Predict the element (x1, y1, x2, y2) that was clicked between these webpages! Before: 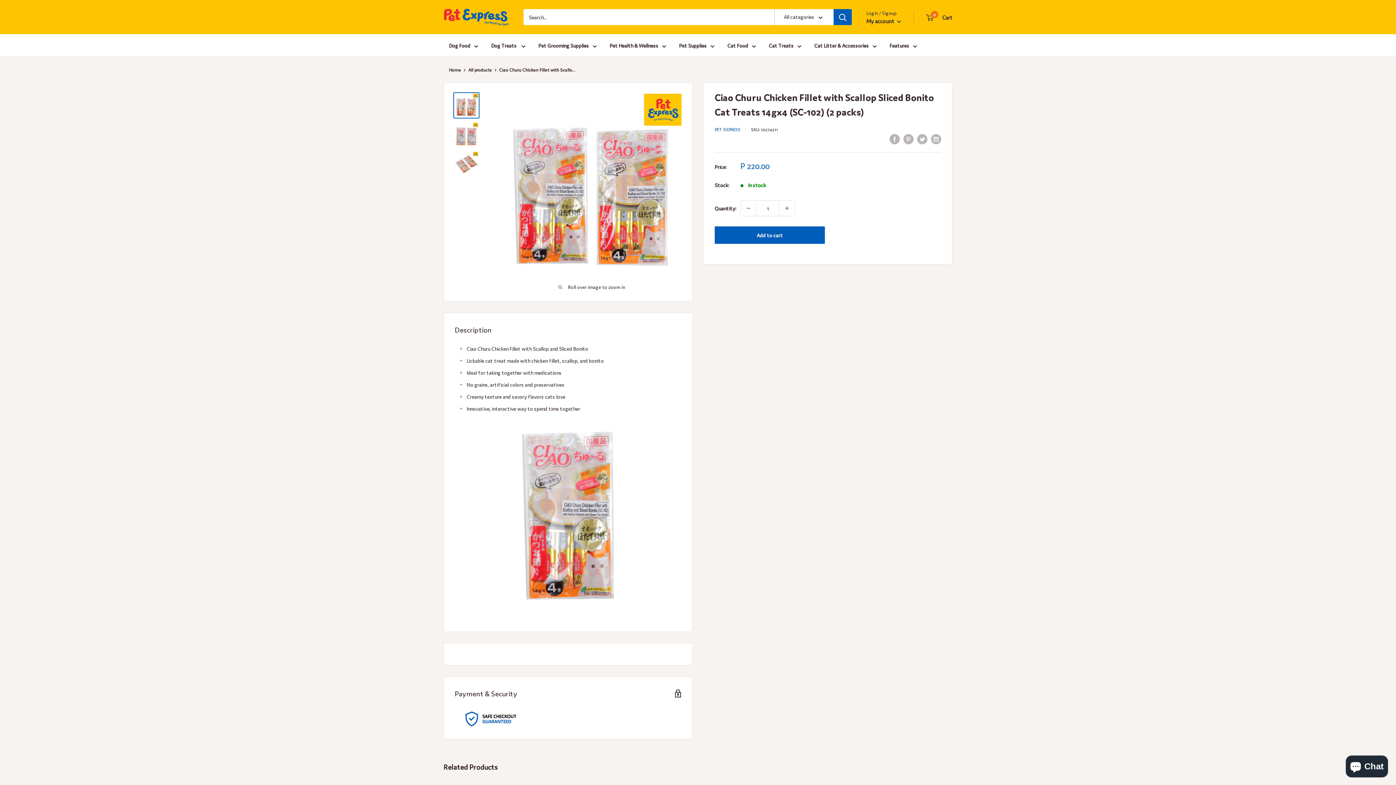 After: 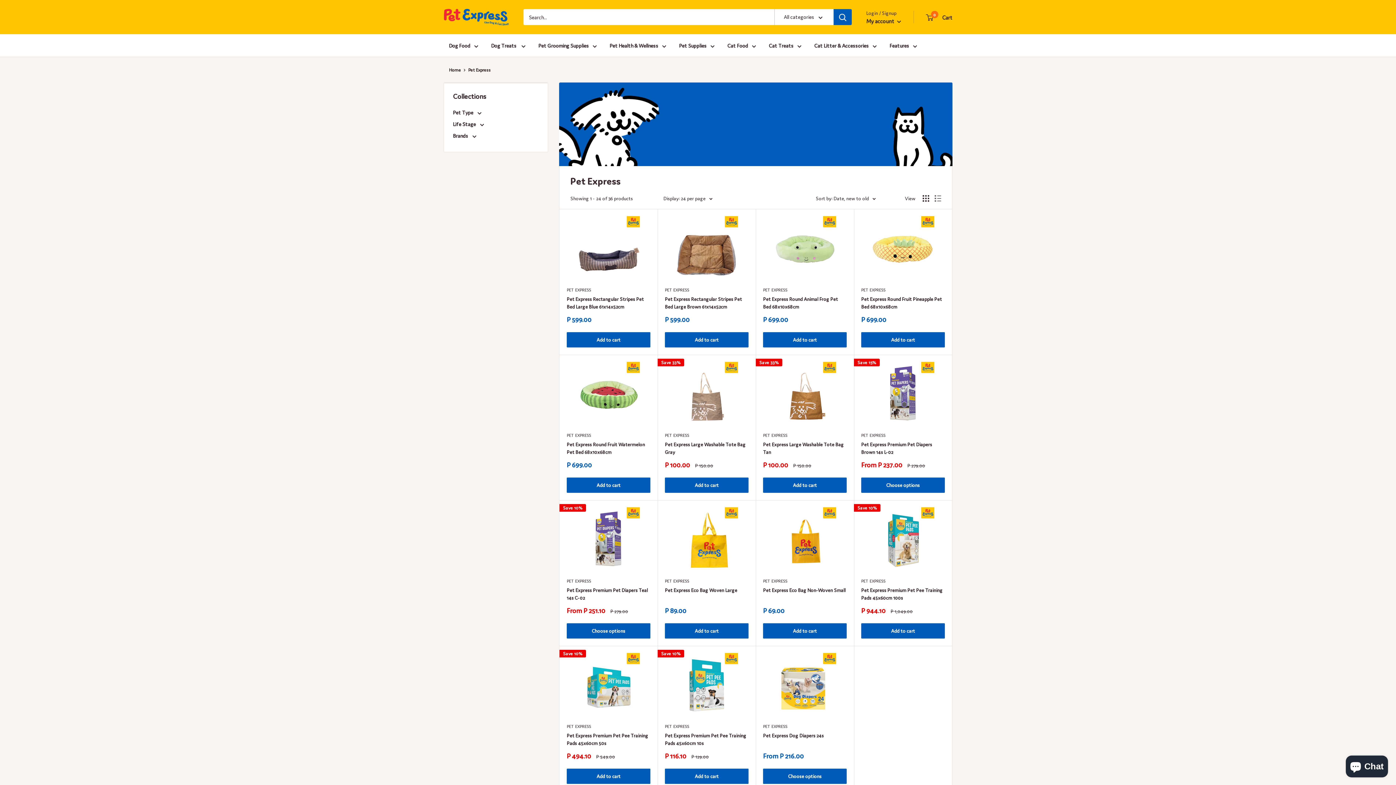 Action: label: PET EXPRESS bbox: (714, 126, 740, 132)